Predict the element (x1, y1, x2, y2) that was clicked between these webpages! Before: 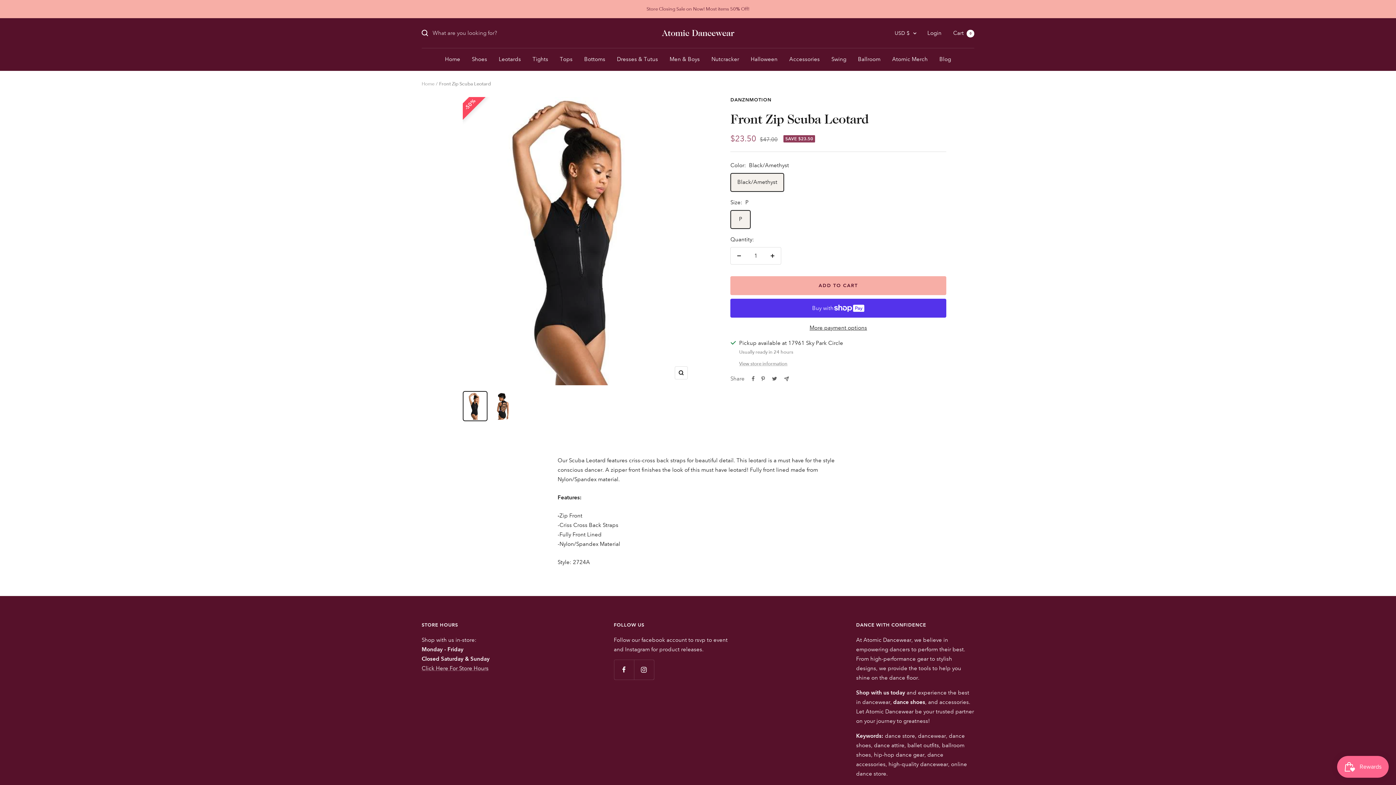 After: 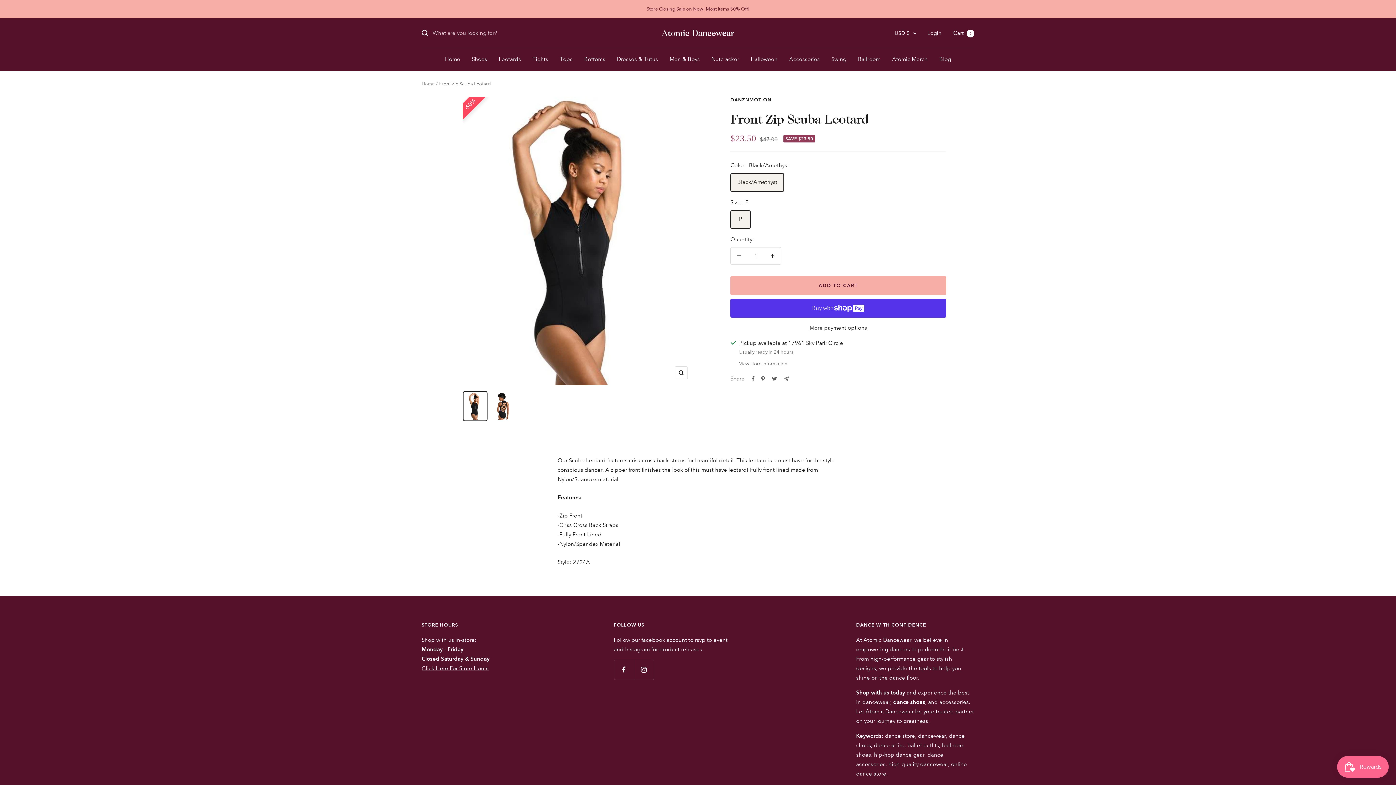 Action: label: Decrease quantity bbox: (730, 247, 747, 264)